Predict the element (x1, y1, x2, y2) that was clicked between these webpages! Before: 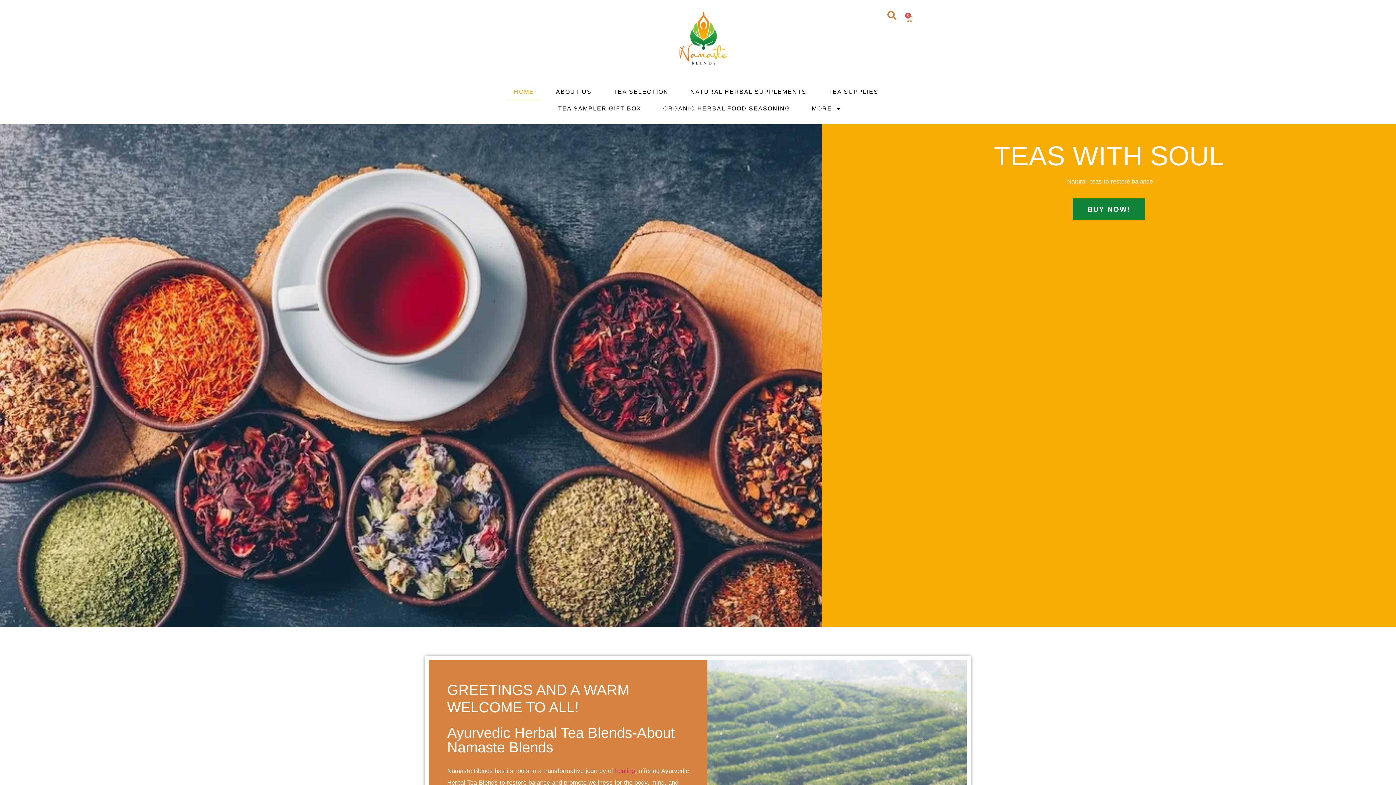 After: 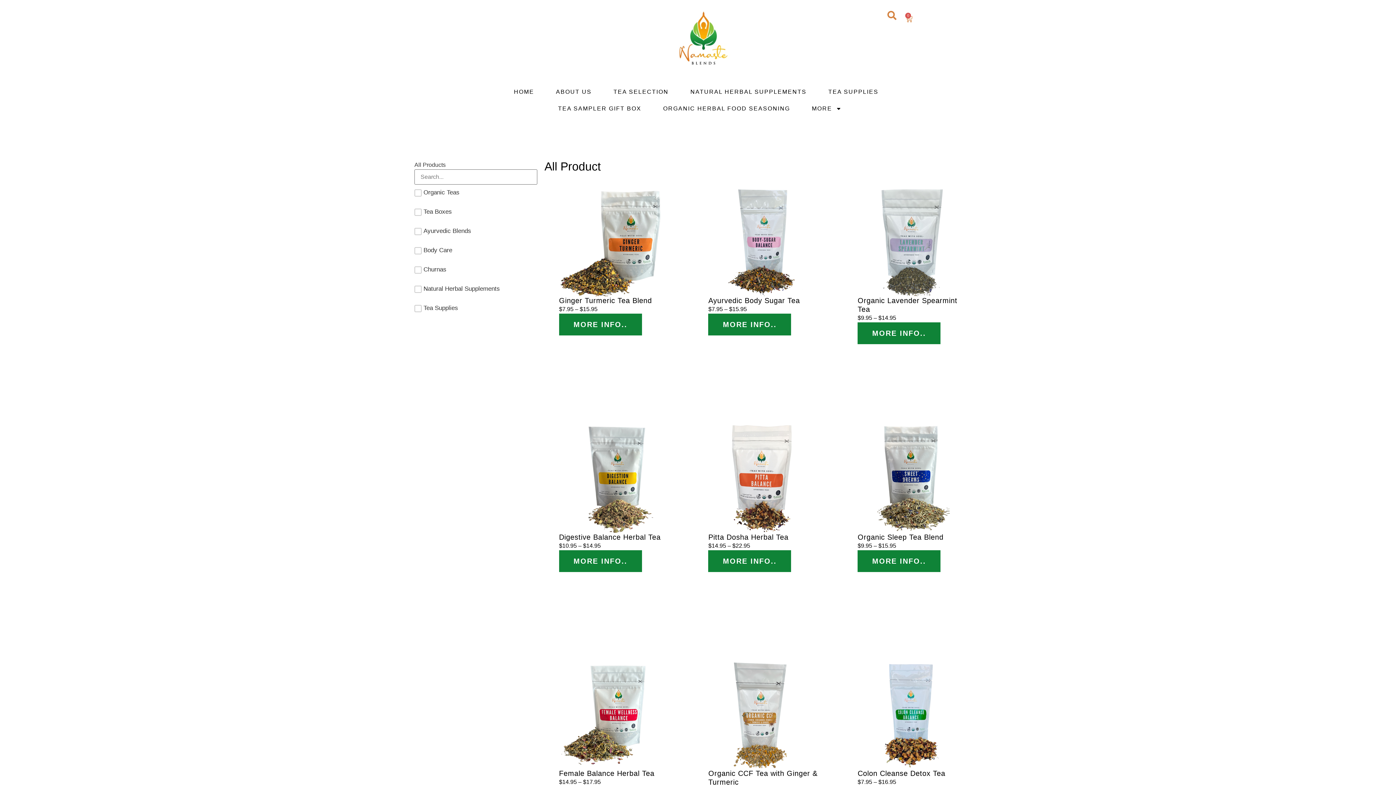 Action: bbox: (1073, 198, 1145, 220) label: BUY NOW!